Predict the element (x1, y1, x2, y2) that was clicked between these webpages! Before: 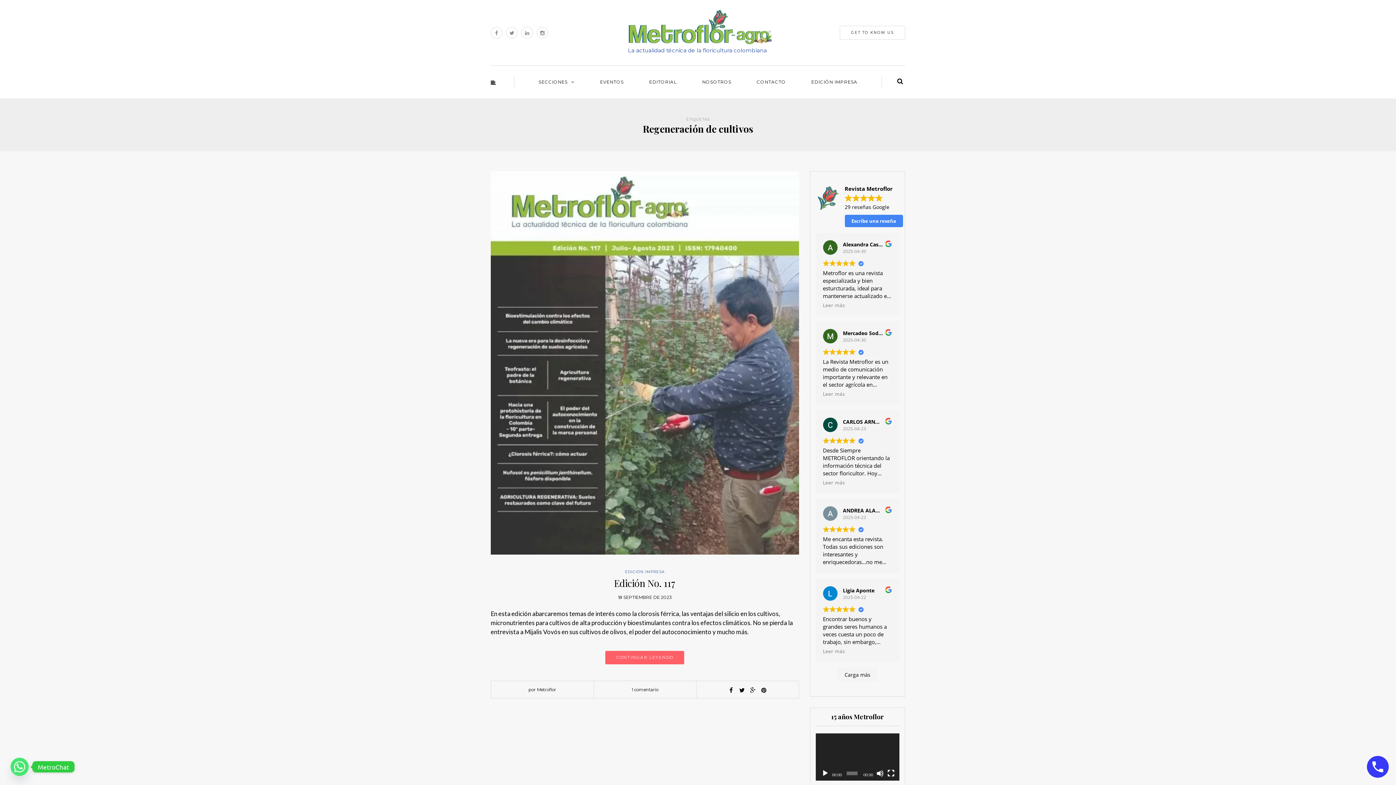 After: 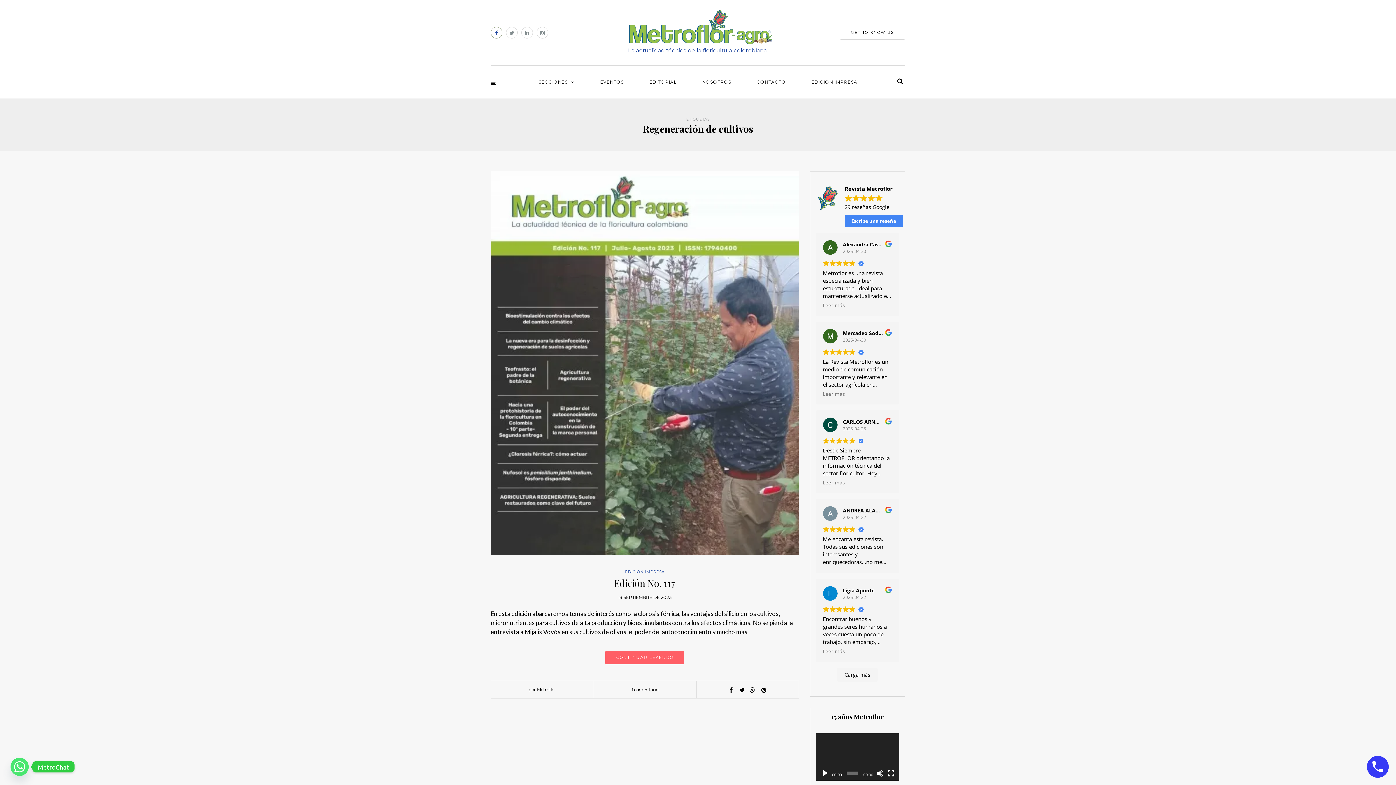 Action: bbox: (490, 26, 502, 38)